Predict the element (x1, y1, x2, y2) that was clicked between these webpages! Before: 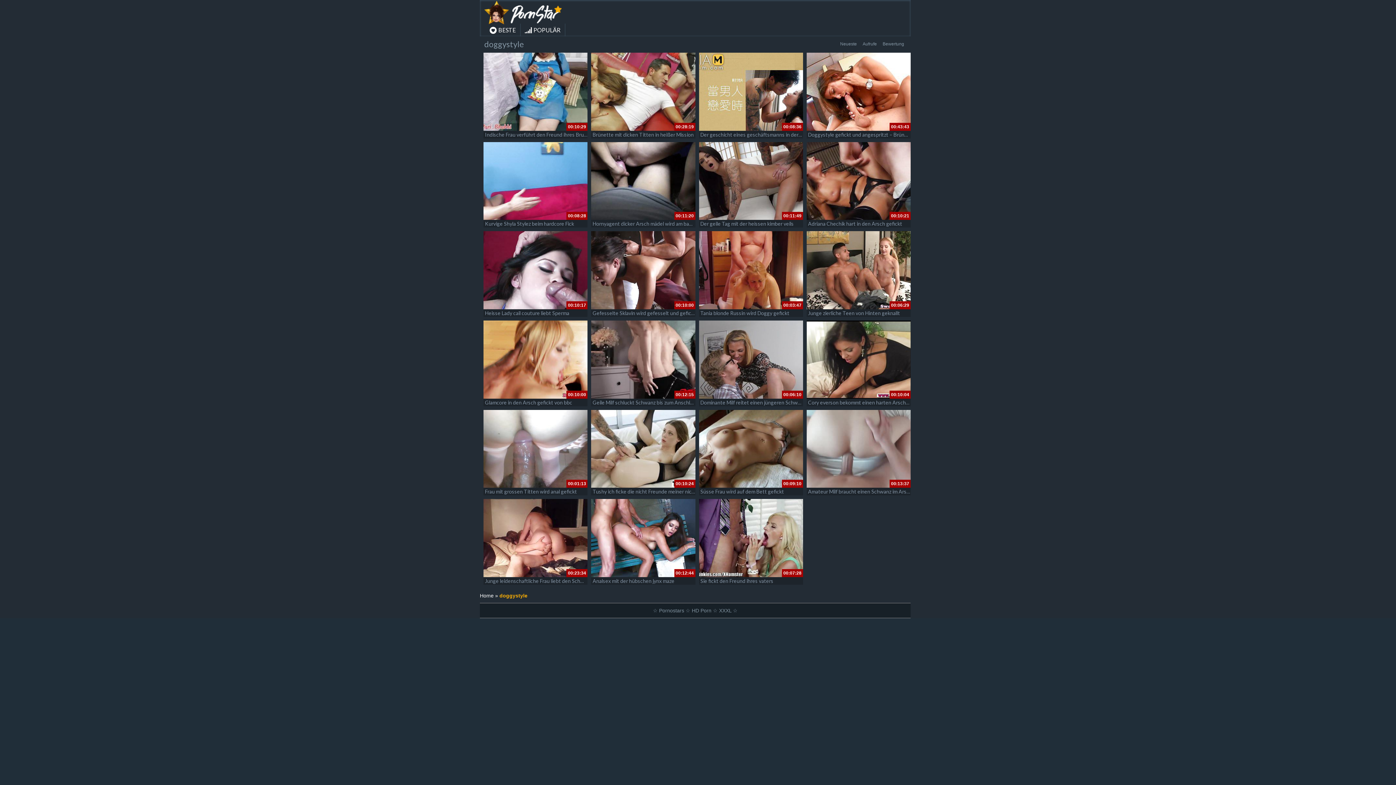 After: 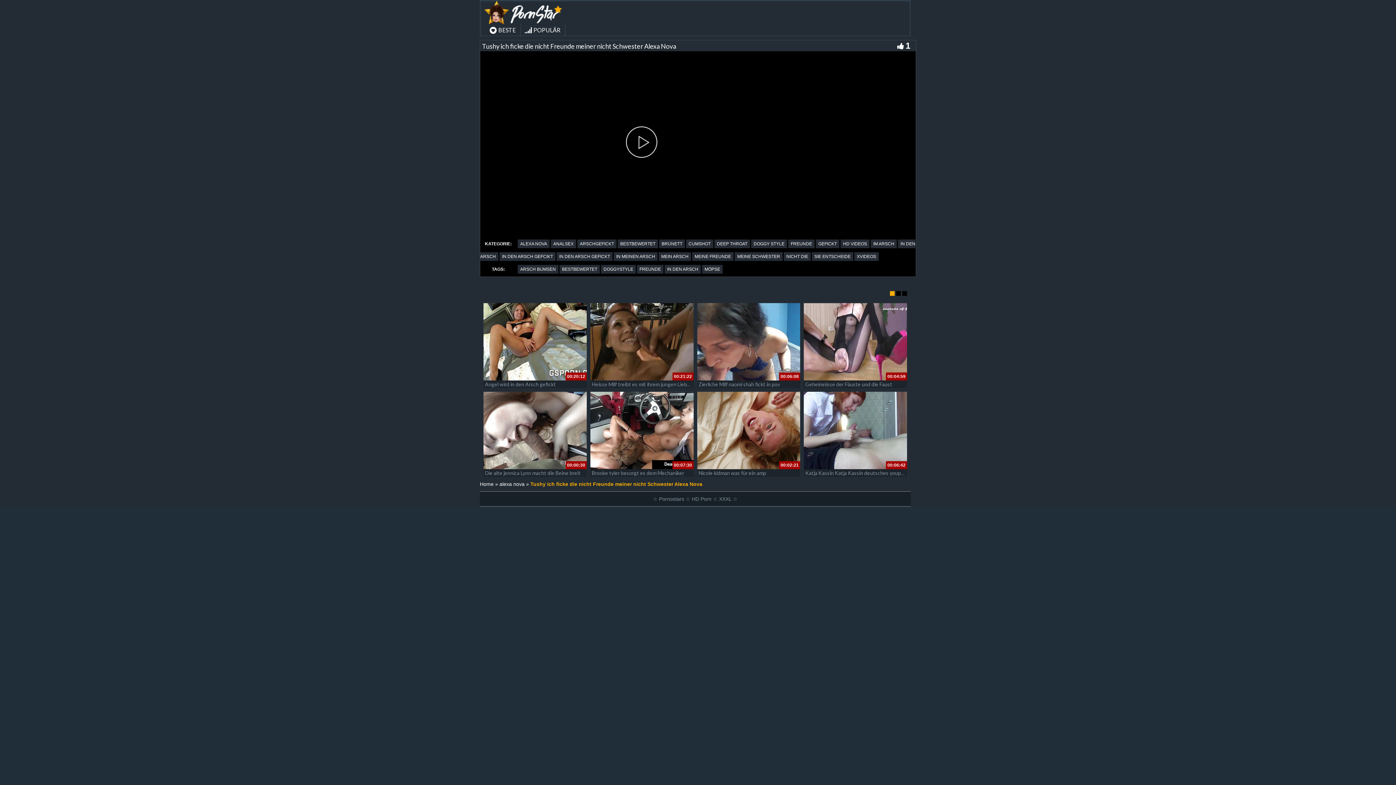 Action: bbox: (591, 410, 695, 488)